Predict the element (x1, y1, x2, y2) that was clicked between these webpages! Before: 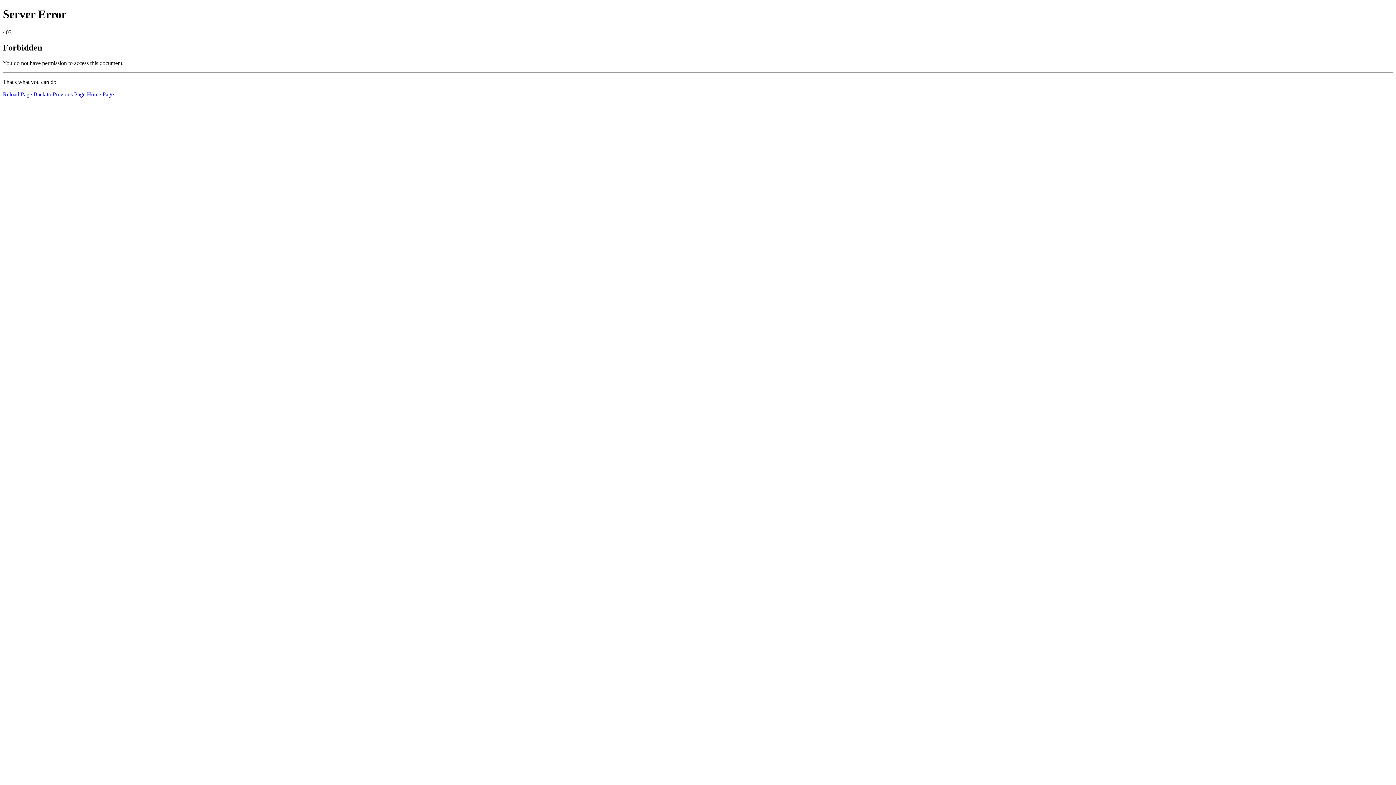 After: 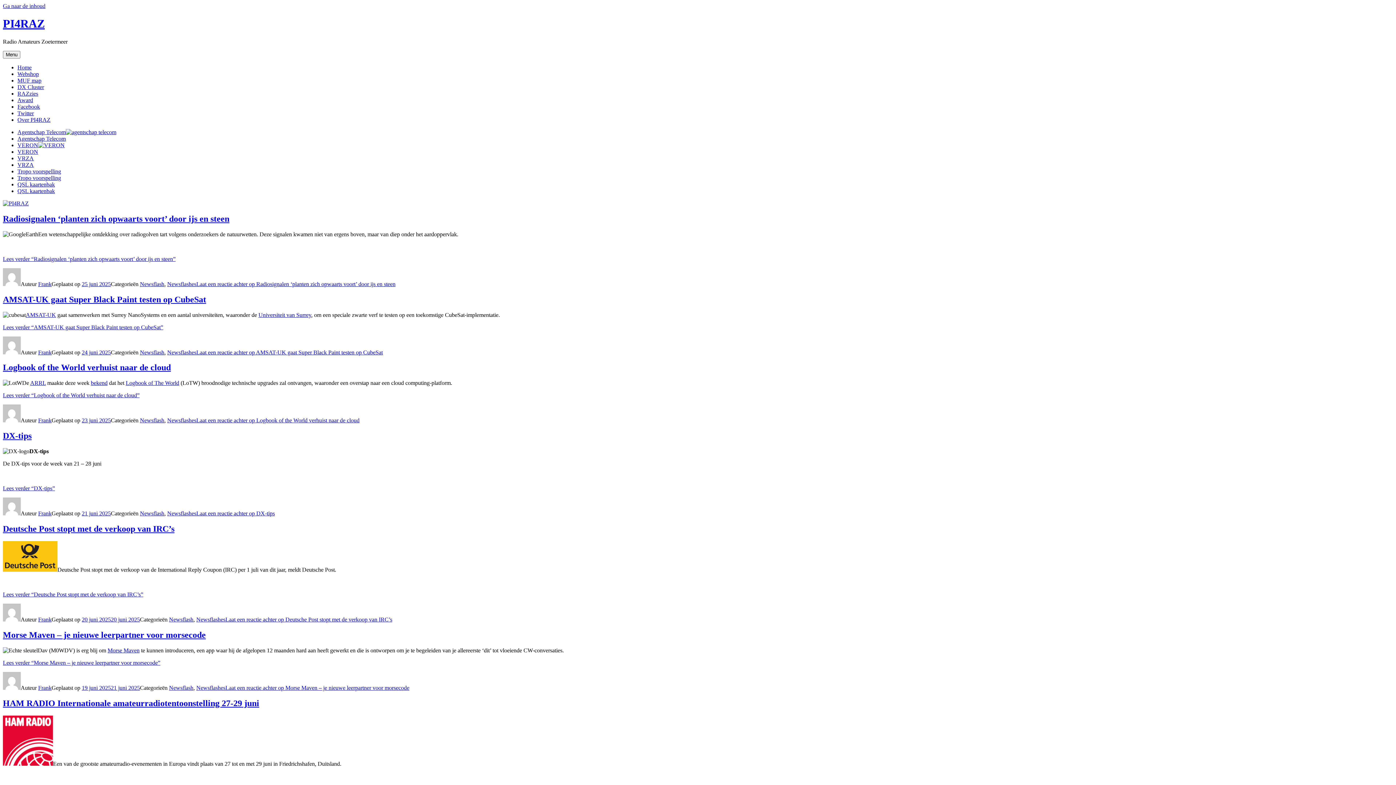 Action: bbox: (86, 91, 113, 97) label: Home Page